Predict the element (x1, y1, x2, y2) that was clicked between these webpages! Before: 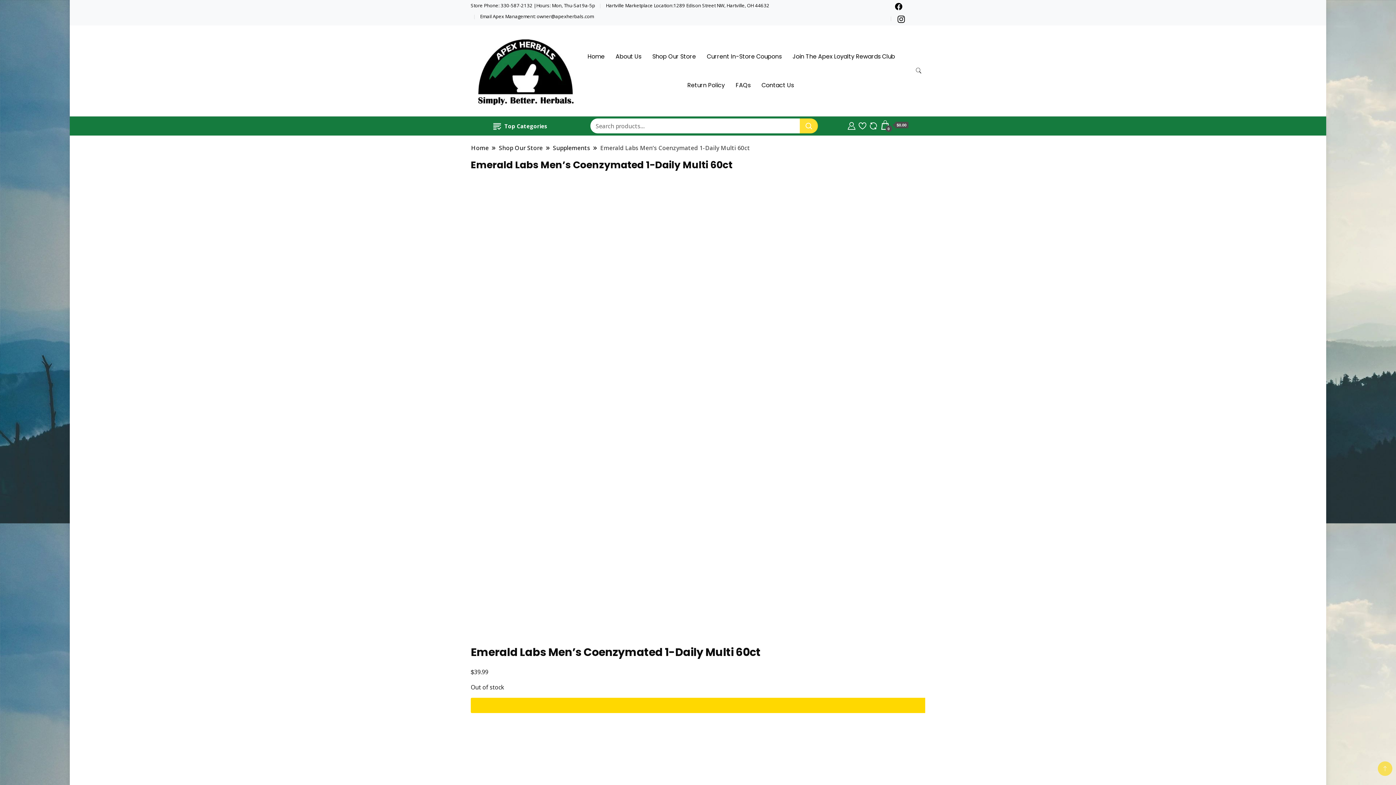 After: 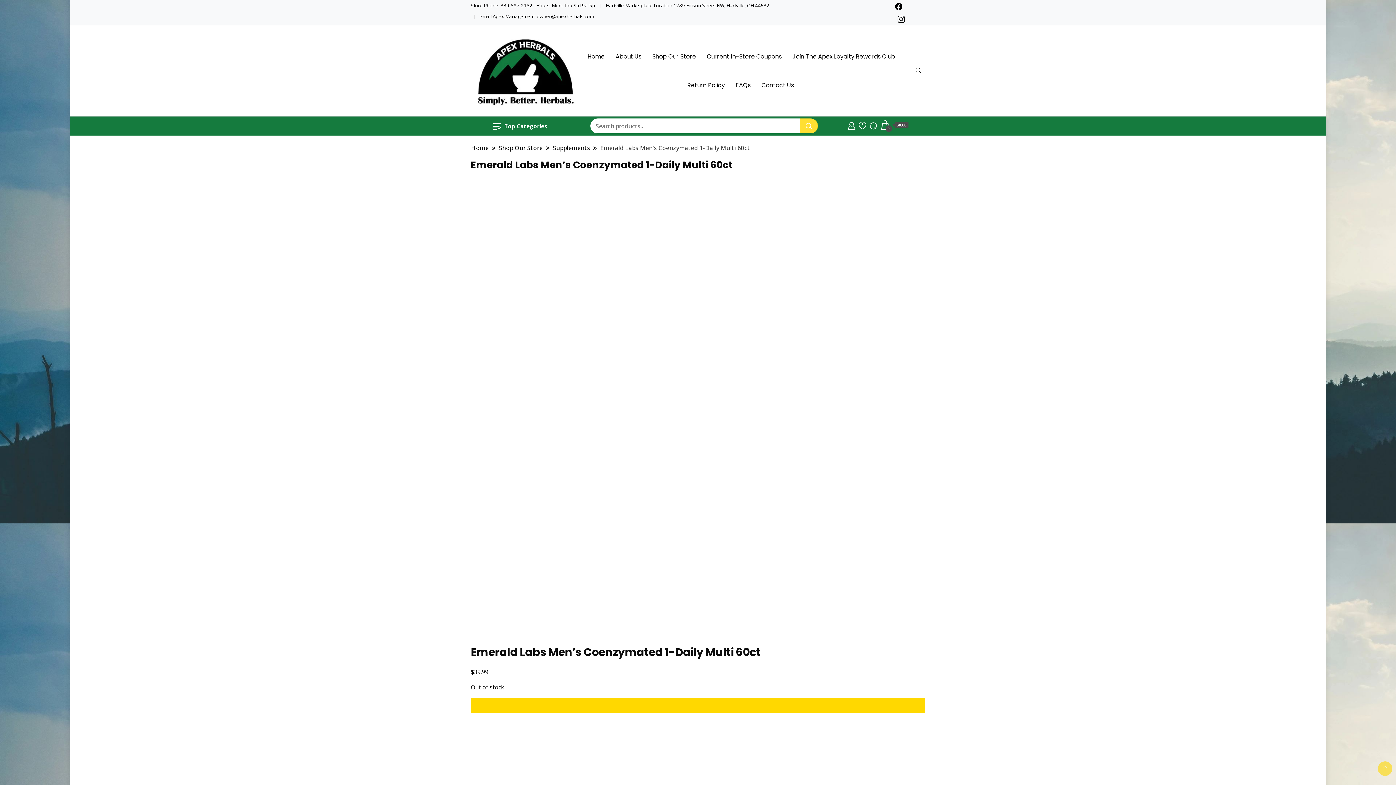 Action: bbox: (895, 2, 902, 8)